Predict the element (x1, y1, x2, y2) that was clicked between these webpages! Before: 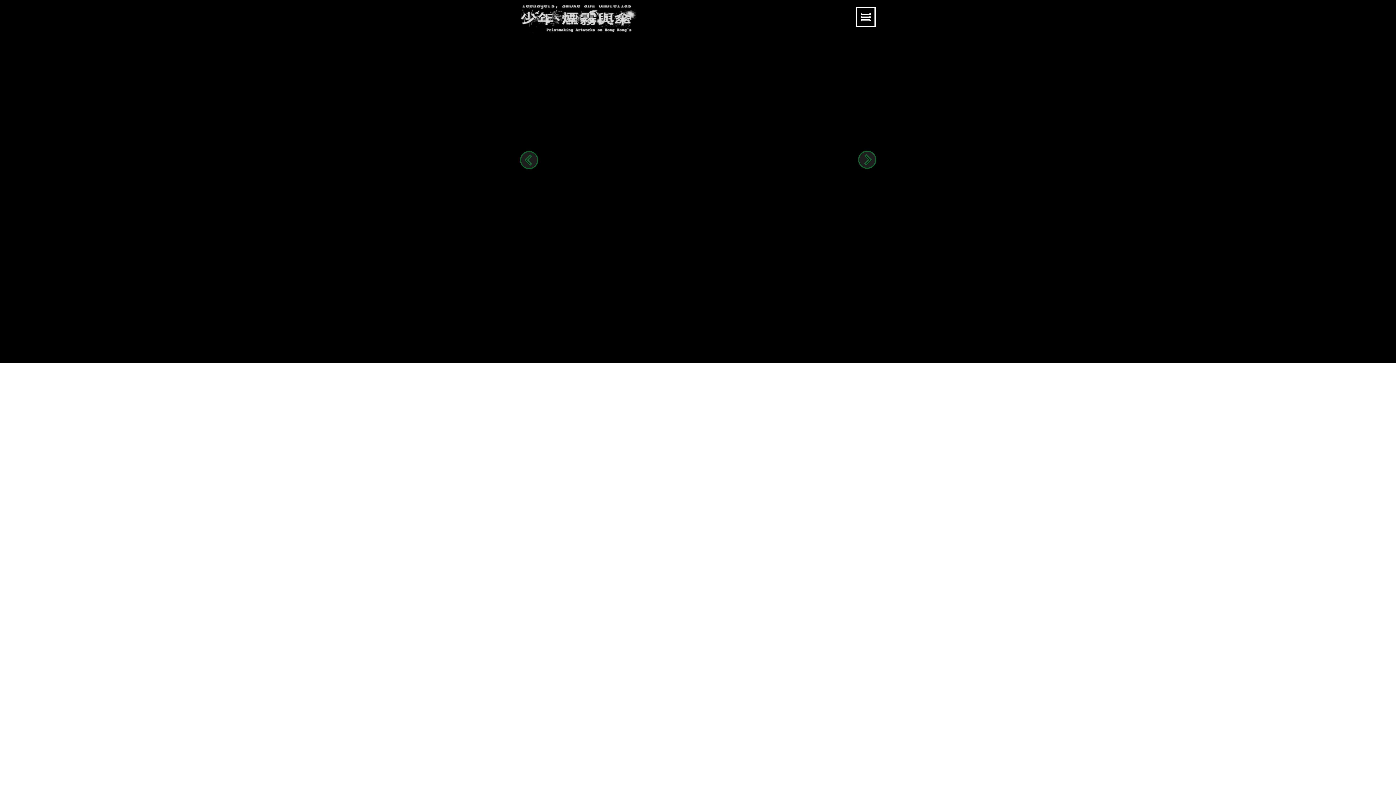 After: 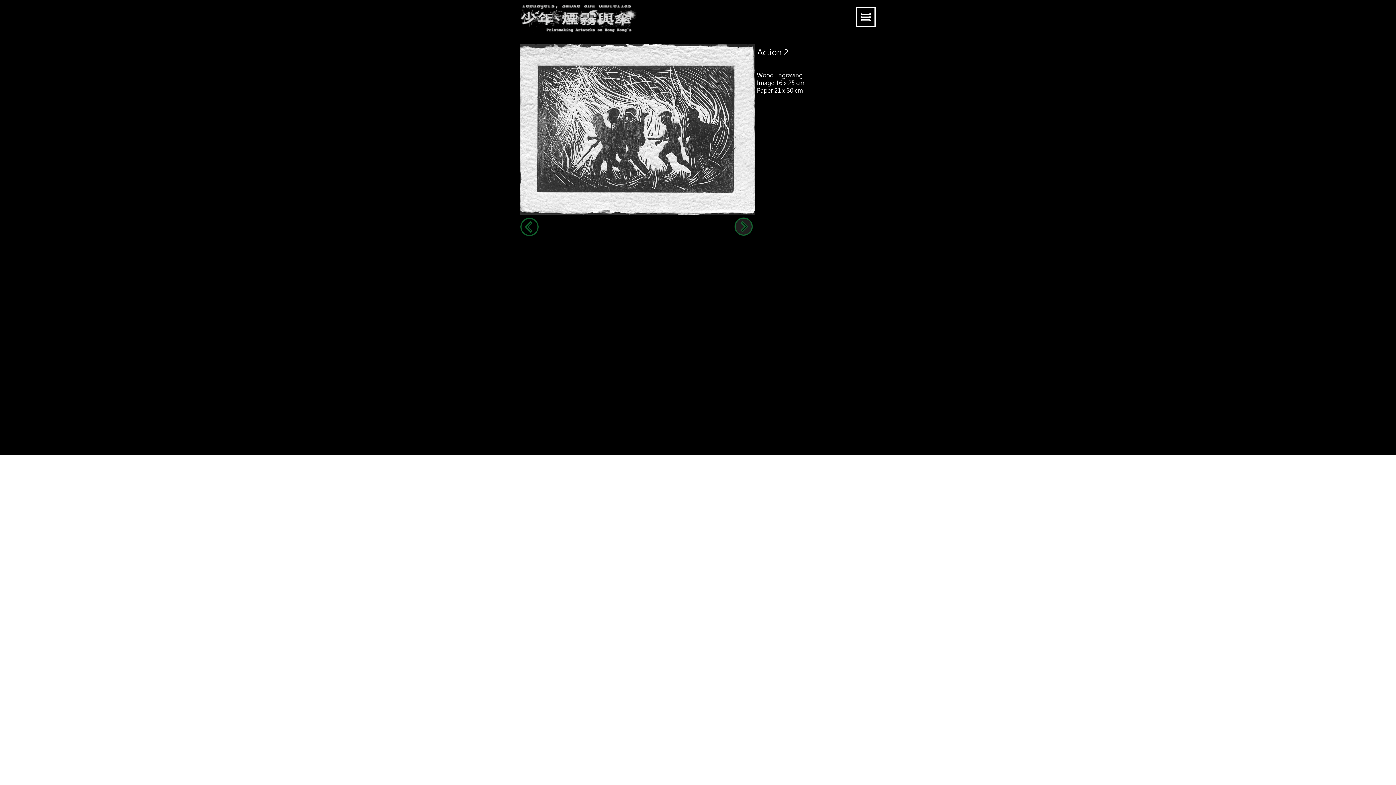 Action: bbox: (858, 150, 876, 169)